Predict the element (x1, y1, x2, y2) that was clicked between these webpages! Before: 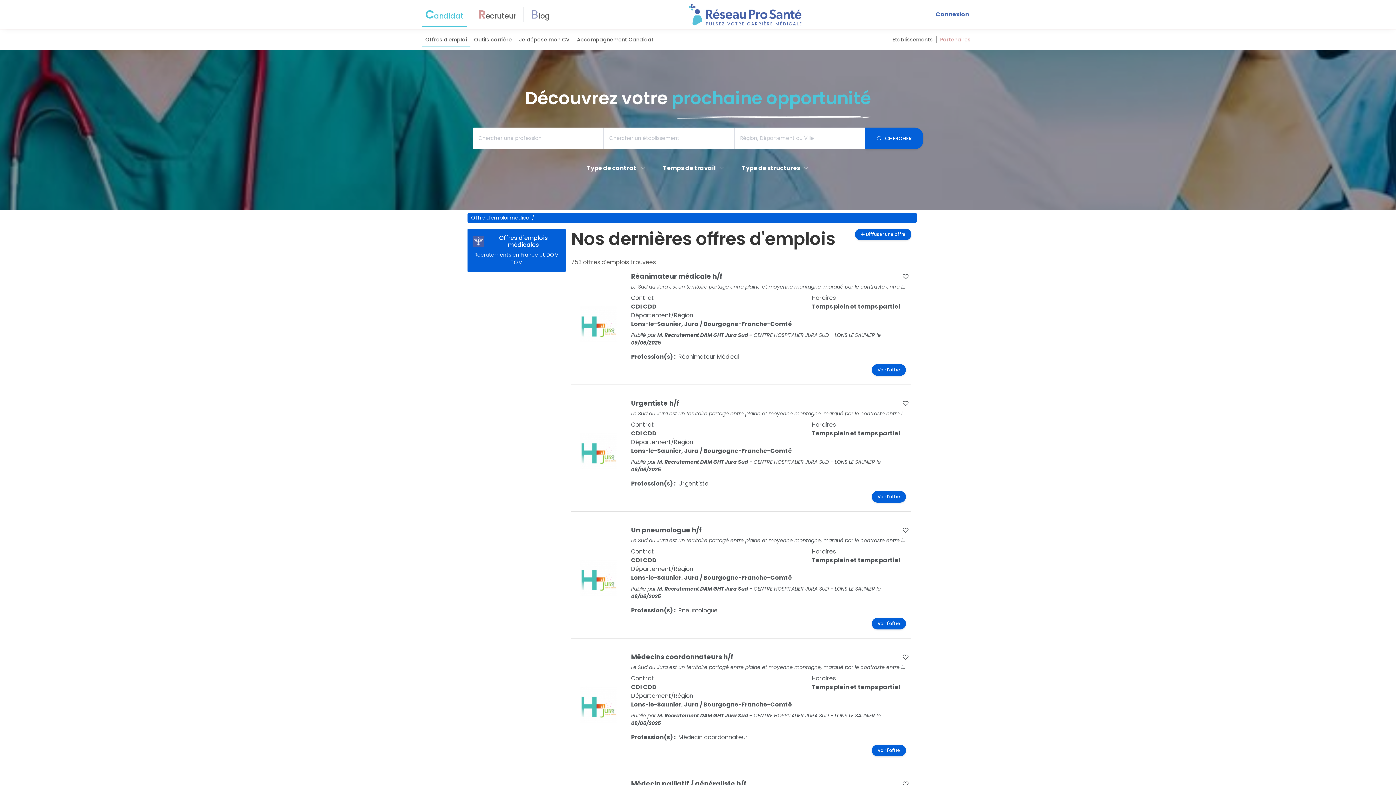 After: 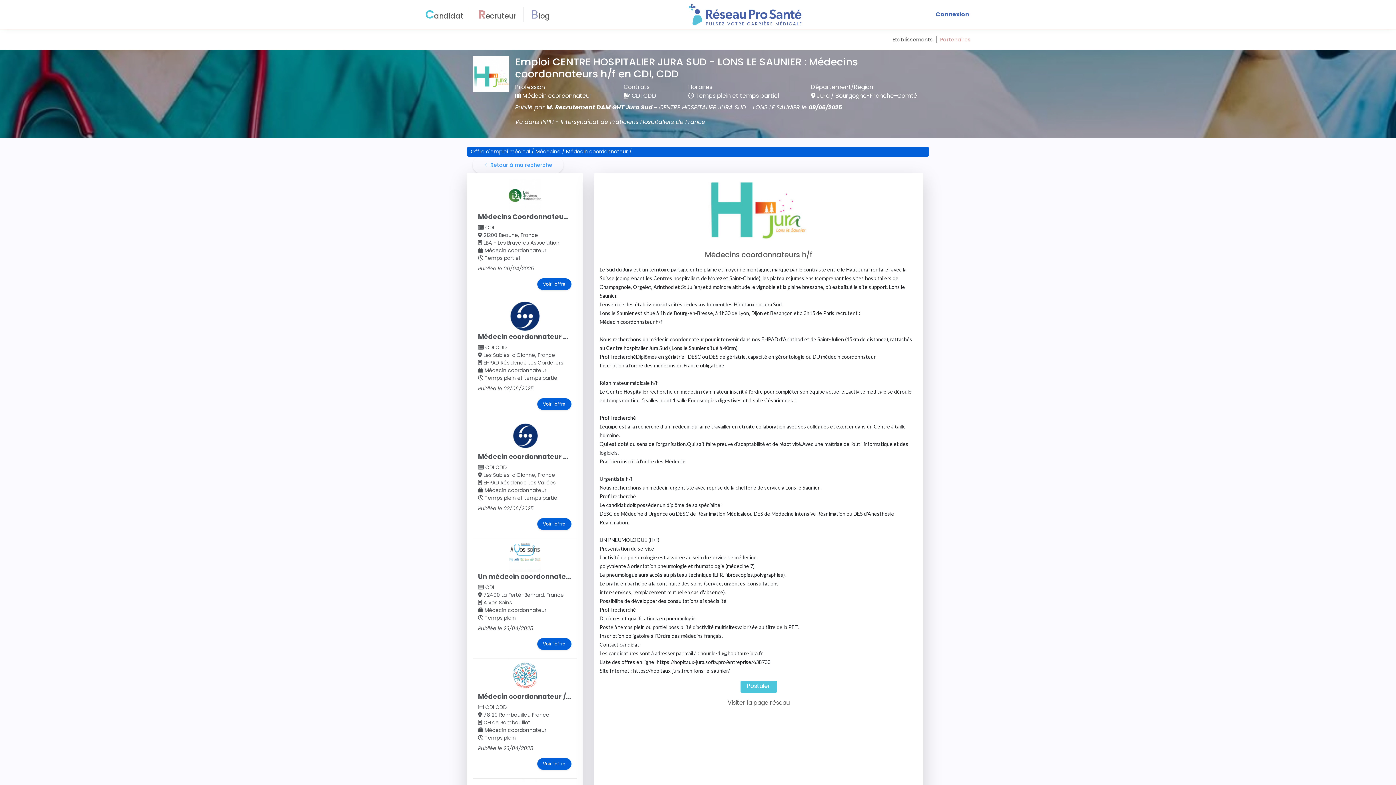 Action: label: Voir l'offre bbox: (872, 745, 906, 756)